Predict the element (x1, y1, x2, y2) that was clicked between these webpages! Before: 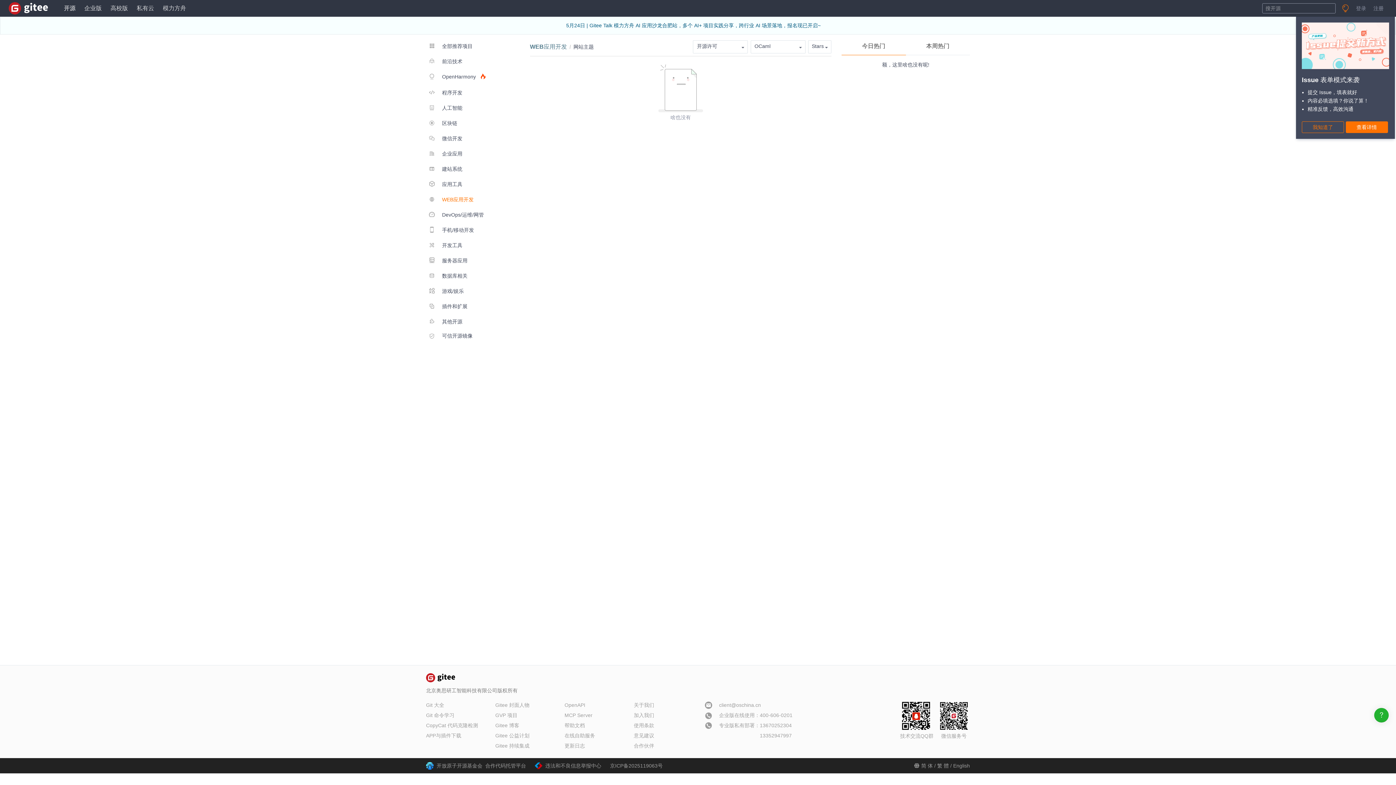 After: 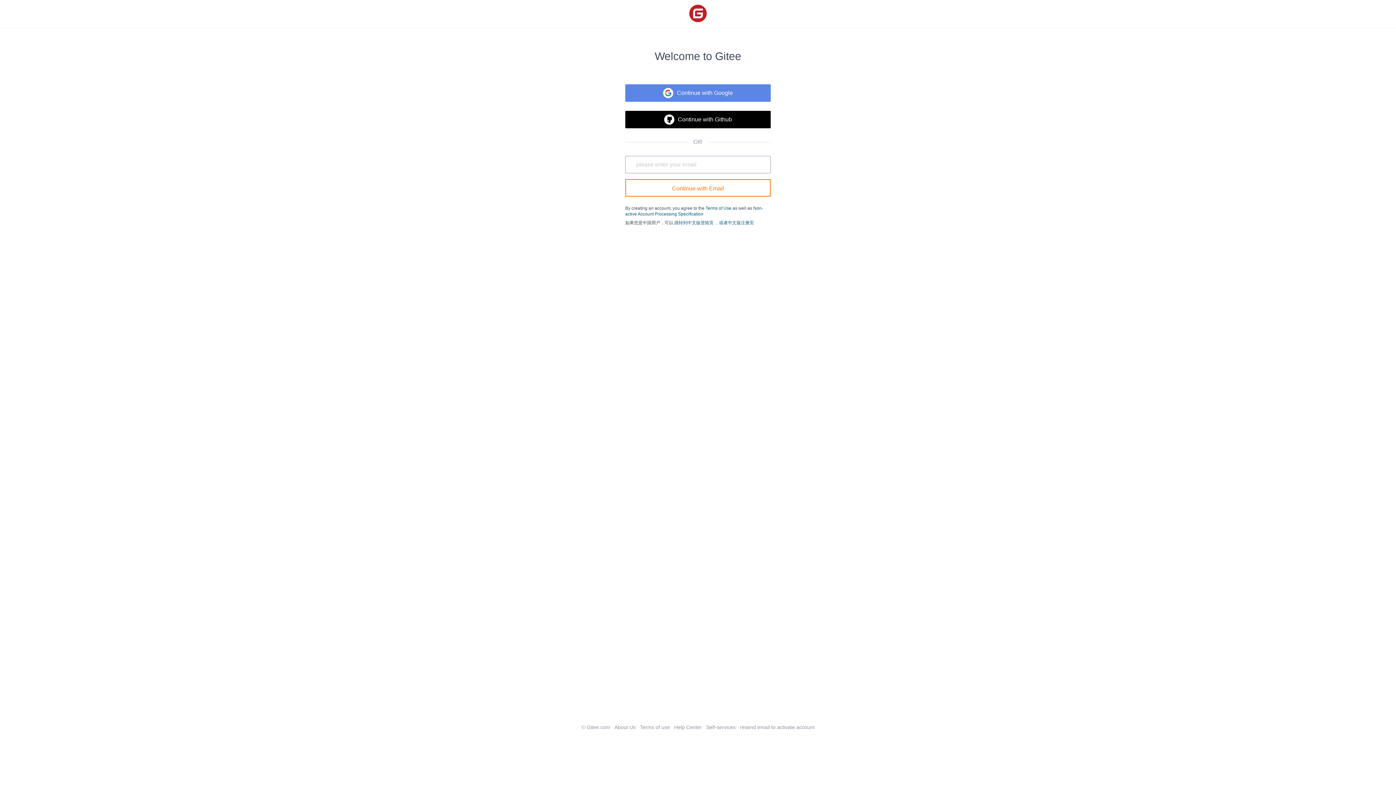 Action: bbox: (1353, 0, 1369, 16) label: 登录